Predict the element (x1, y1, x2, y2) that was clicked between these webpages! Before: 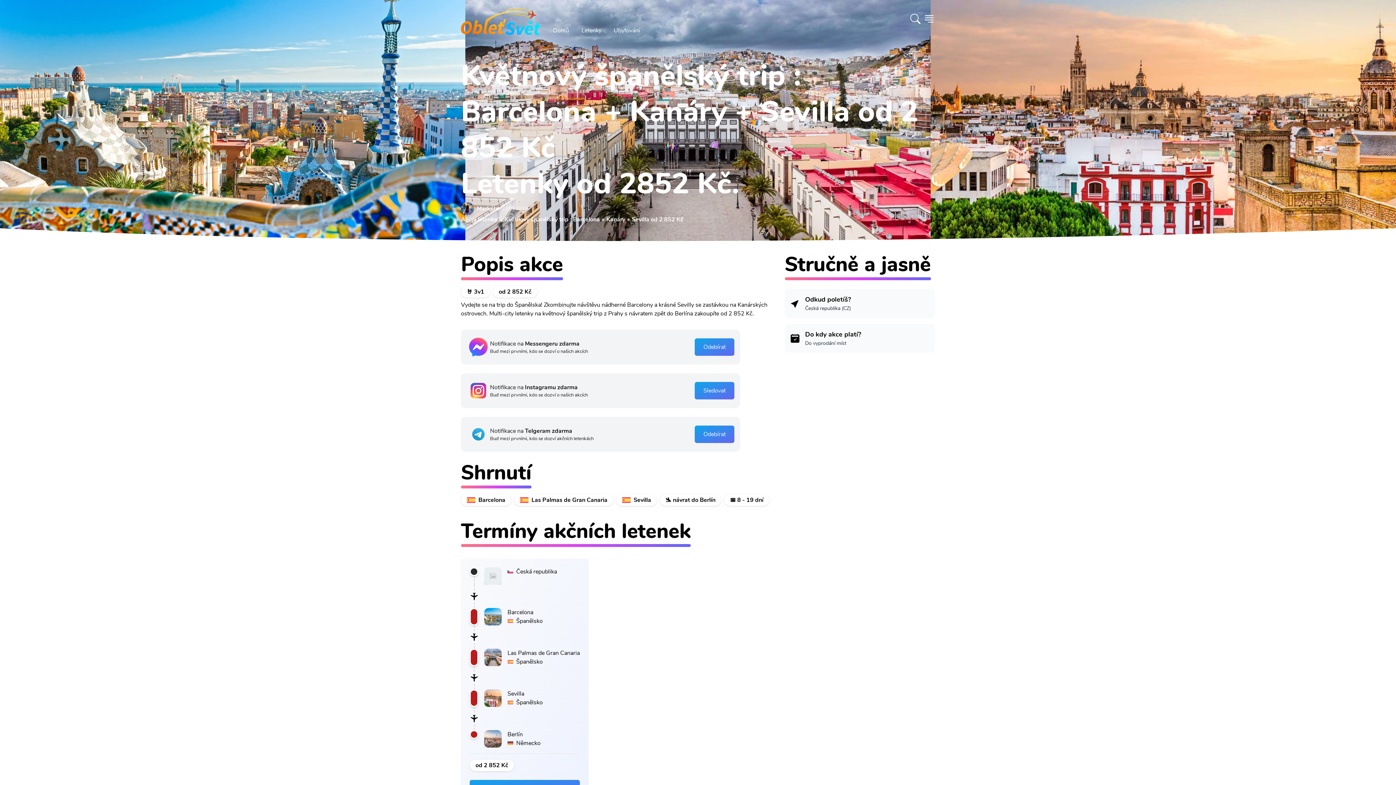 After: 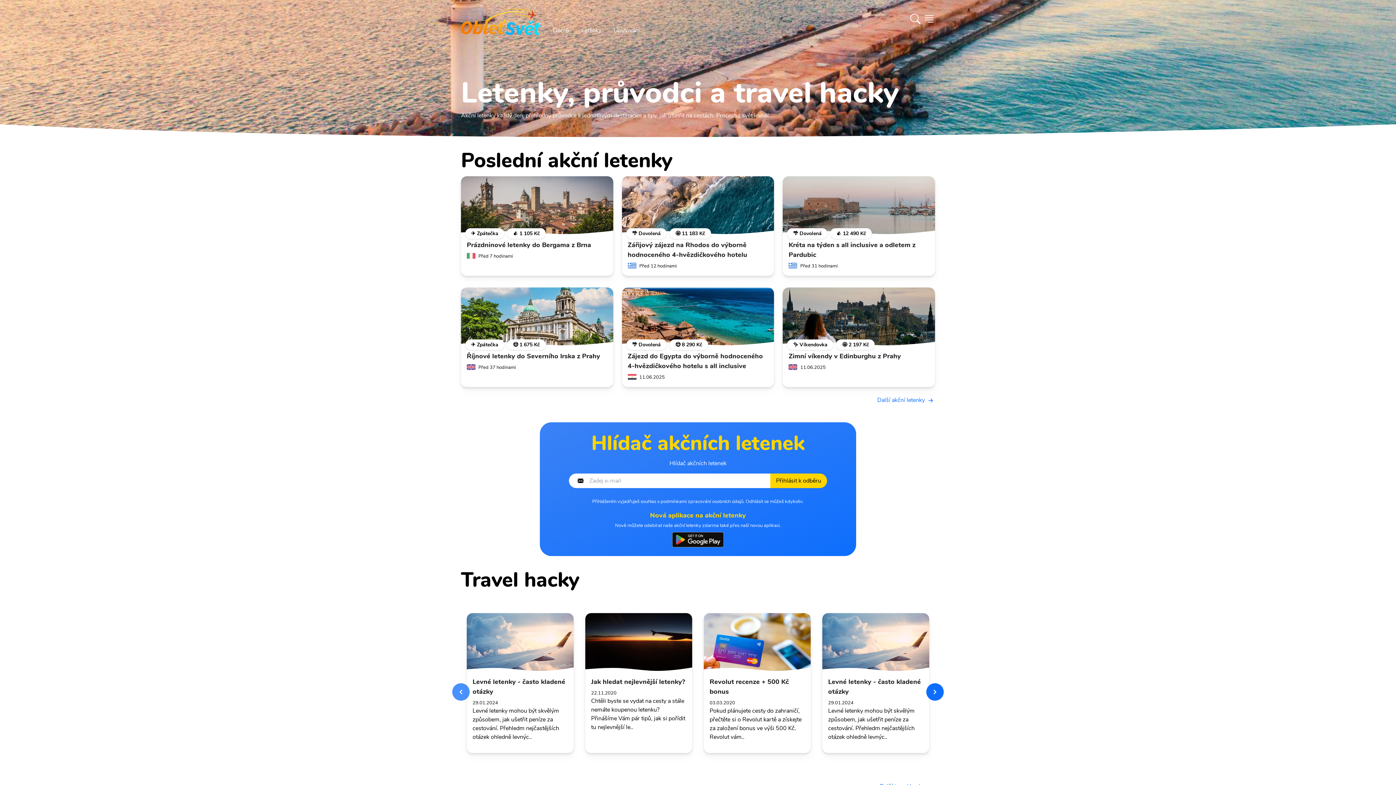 Action: bbox: (461, 2, 541, 34)